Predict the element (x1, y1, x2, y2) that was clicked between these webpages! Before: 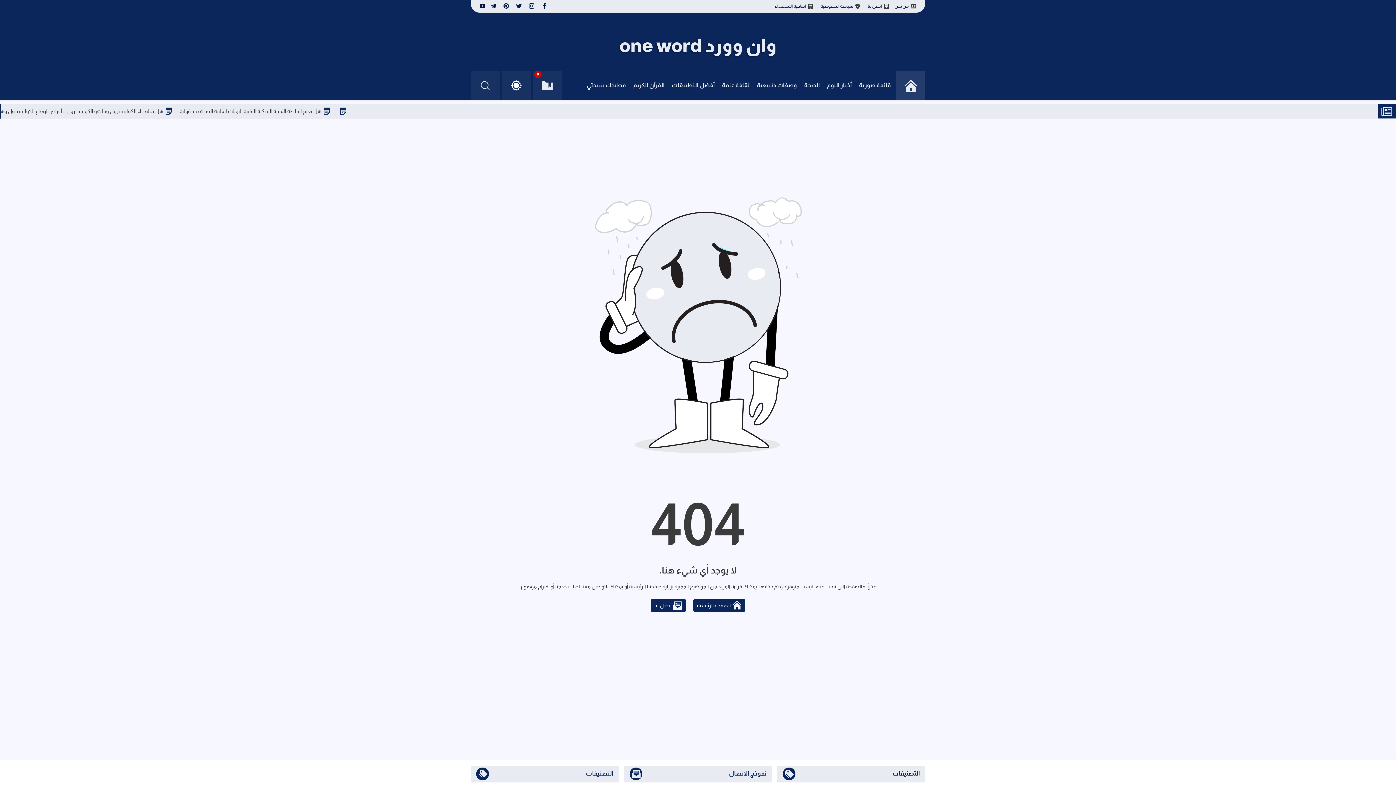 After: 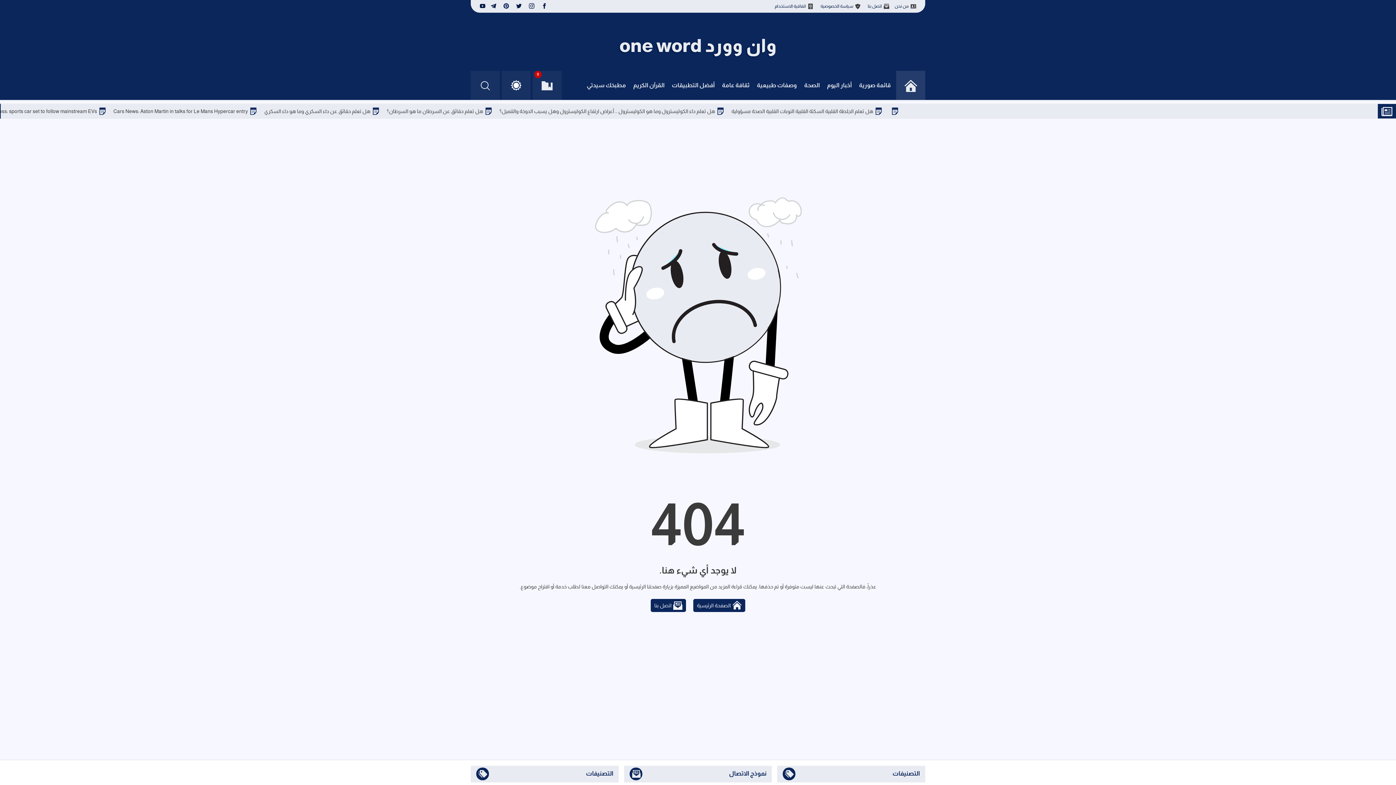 Action: bbox: (501, 0, 510, 12)